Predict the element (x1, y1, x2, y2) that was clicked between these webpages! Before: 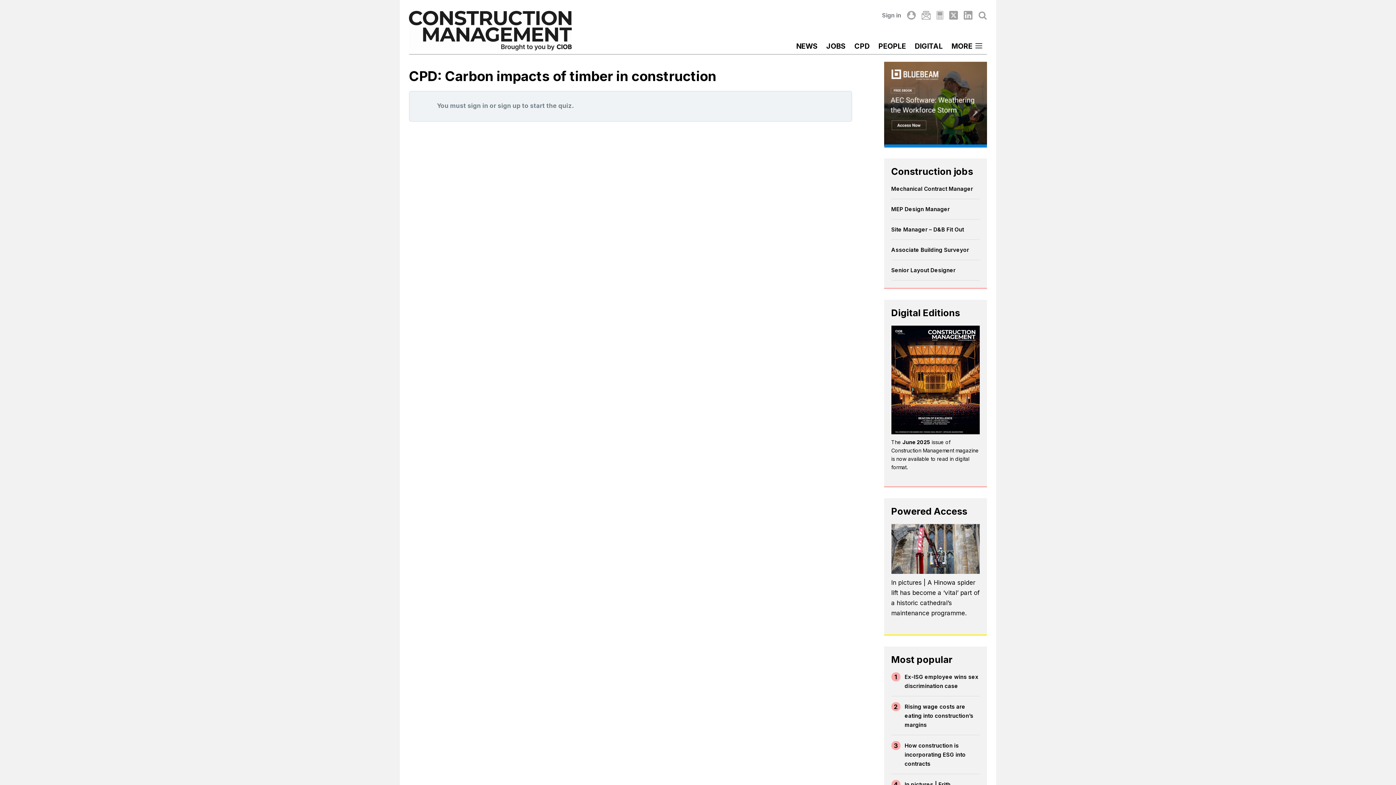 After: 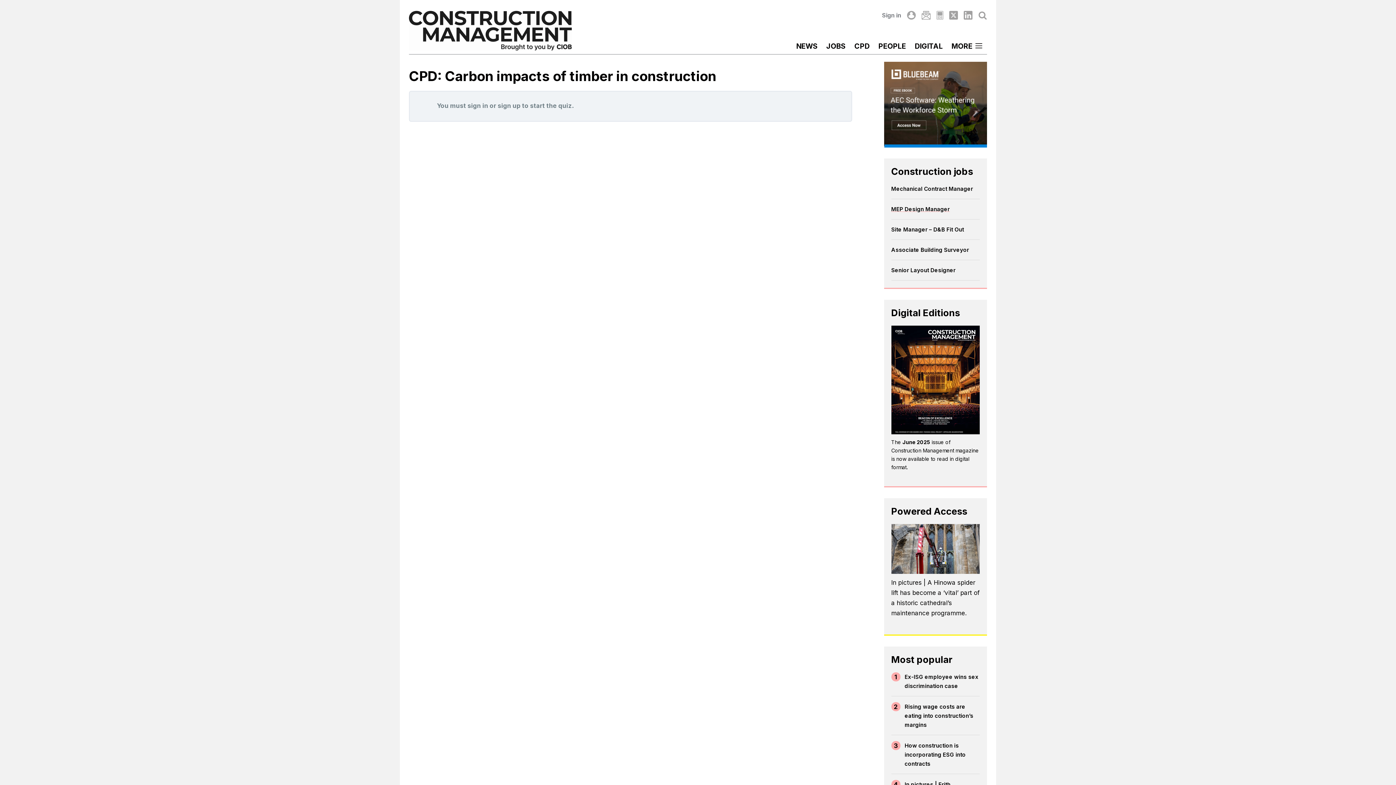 Action: bbox: (891, 204, 950, 213) label: MEP Design Manager